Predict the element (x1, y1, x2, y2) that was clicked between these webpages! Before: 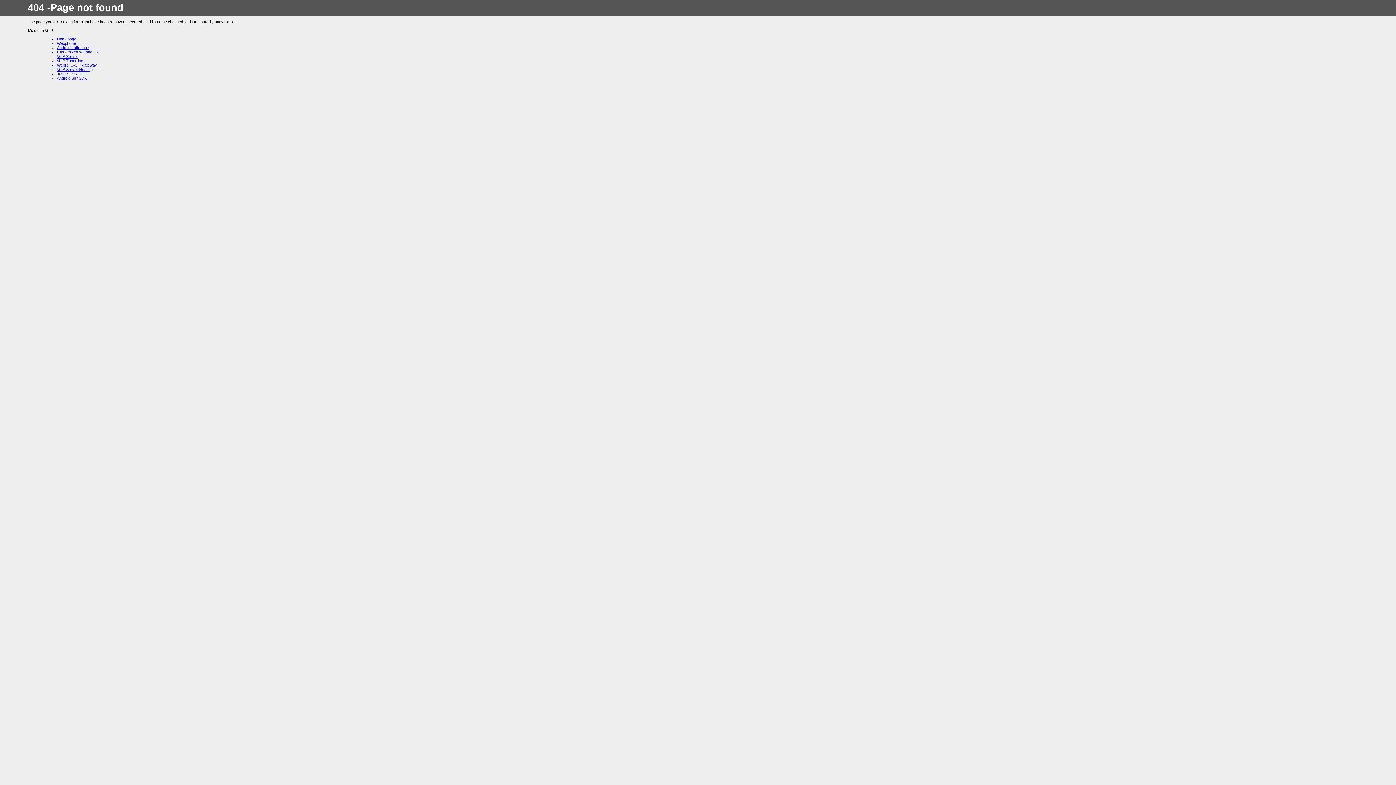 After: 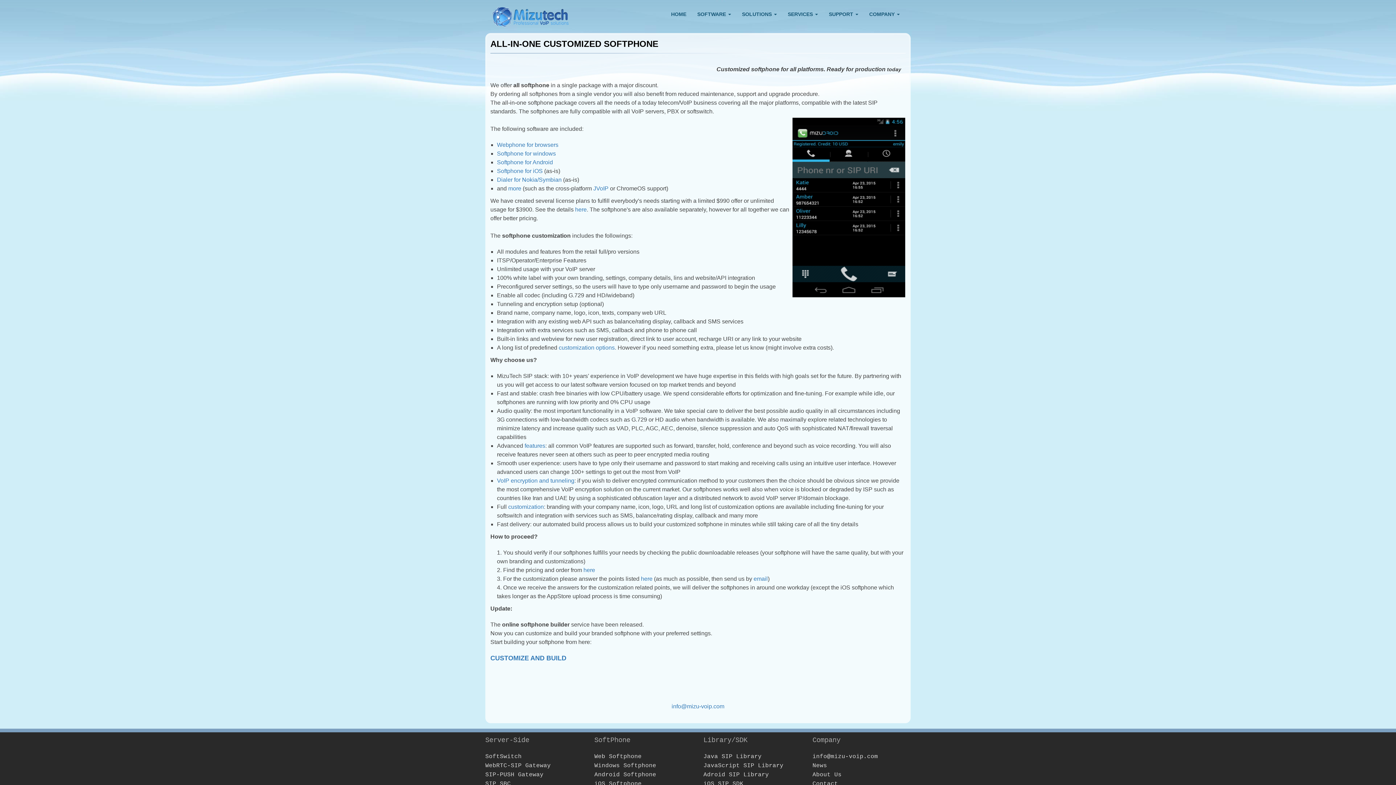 Action: bbox: (57, 49, 98, 54) label: Customized softphones